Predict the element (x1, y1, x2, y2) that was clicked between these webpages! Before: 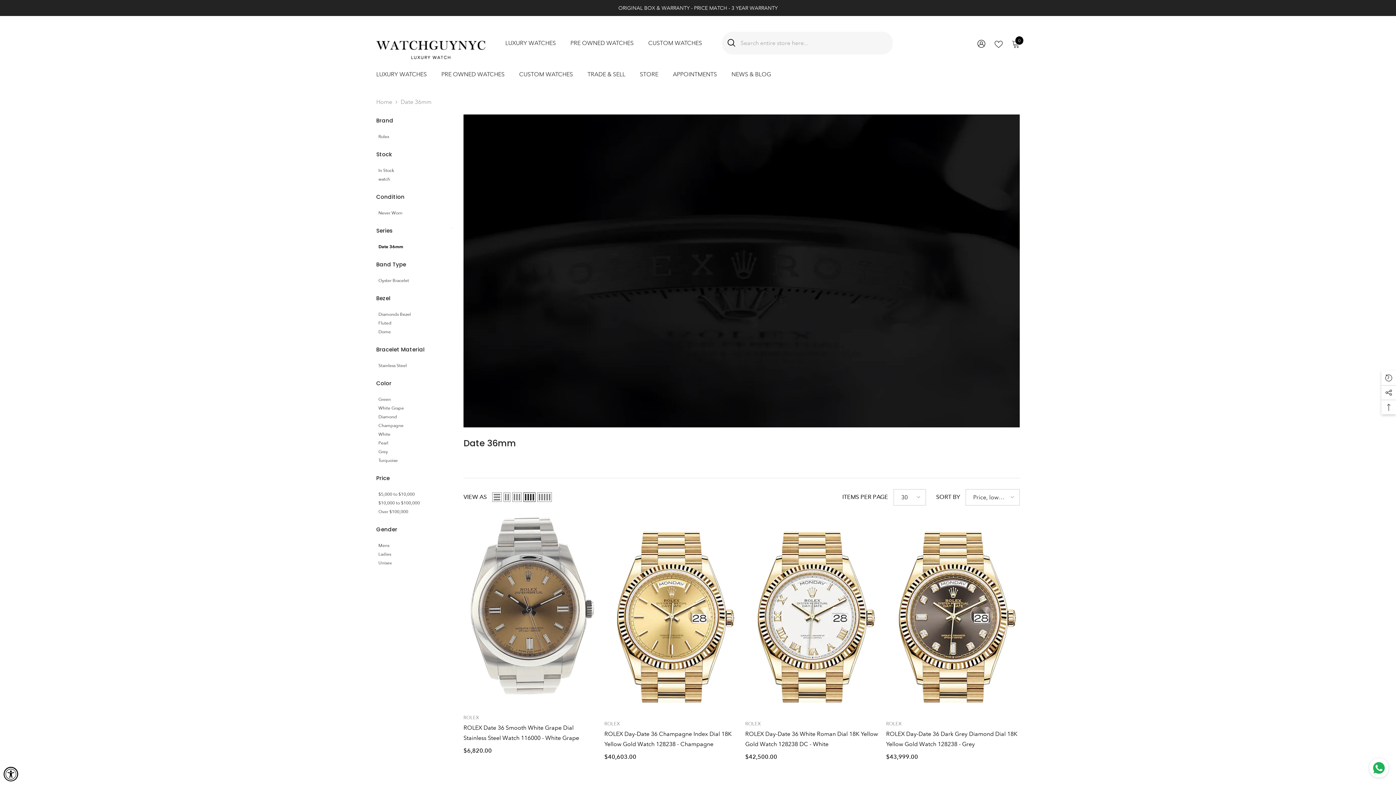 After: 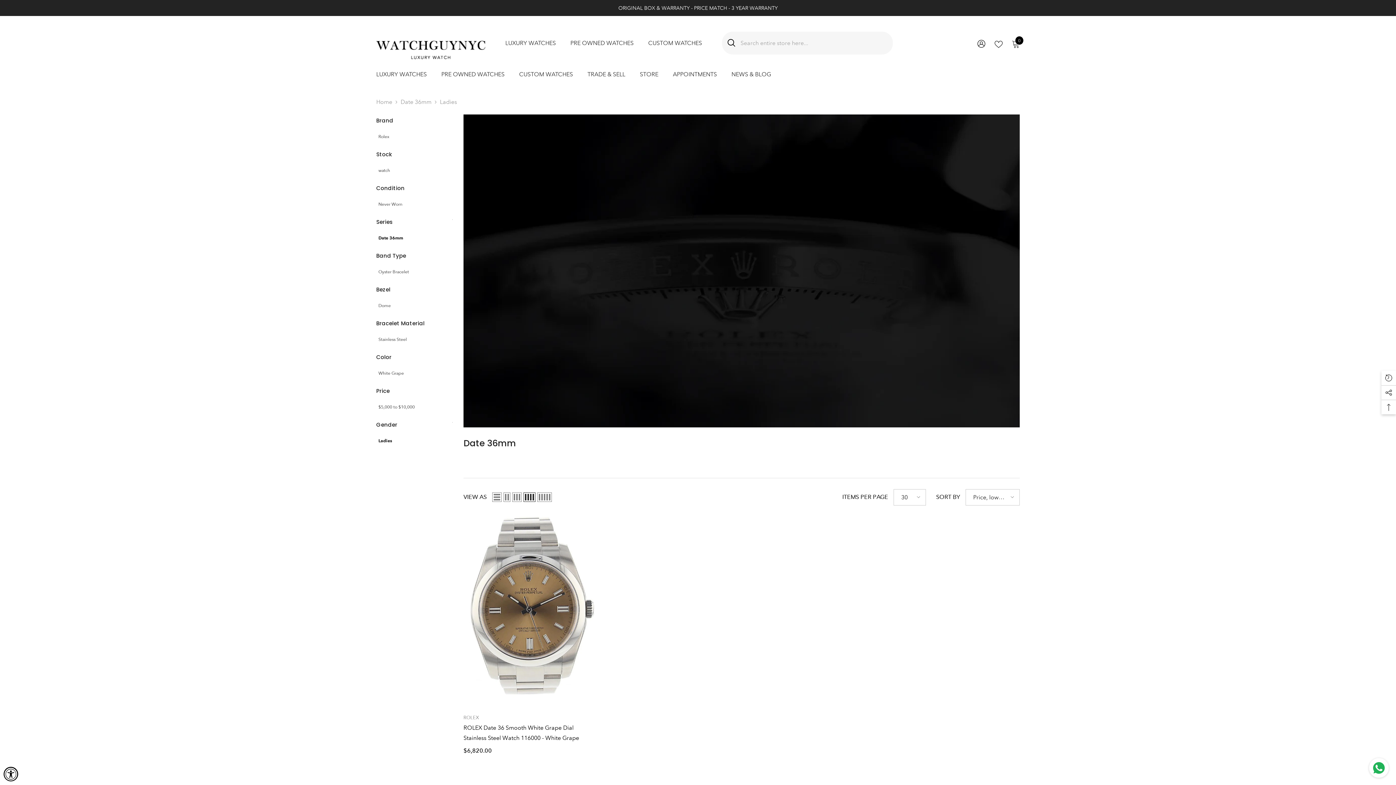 Action: bbox: (378, 550, 391, 558) label: Ladies